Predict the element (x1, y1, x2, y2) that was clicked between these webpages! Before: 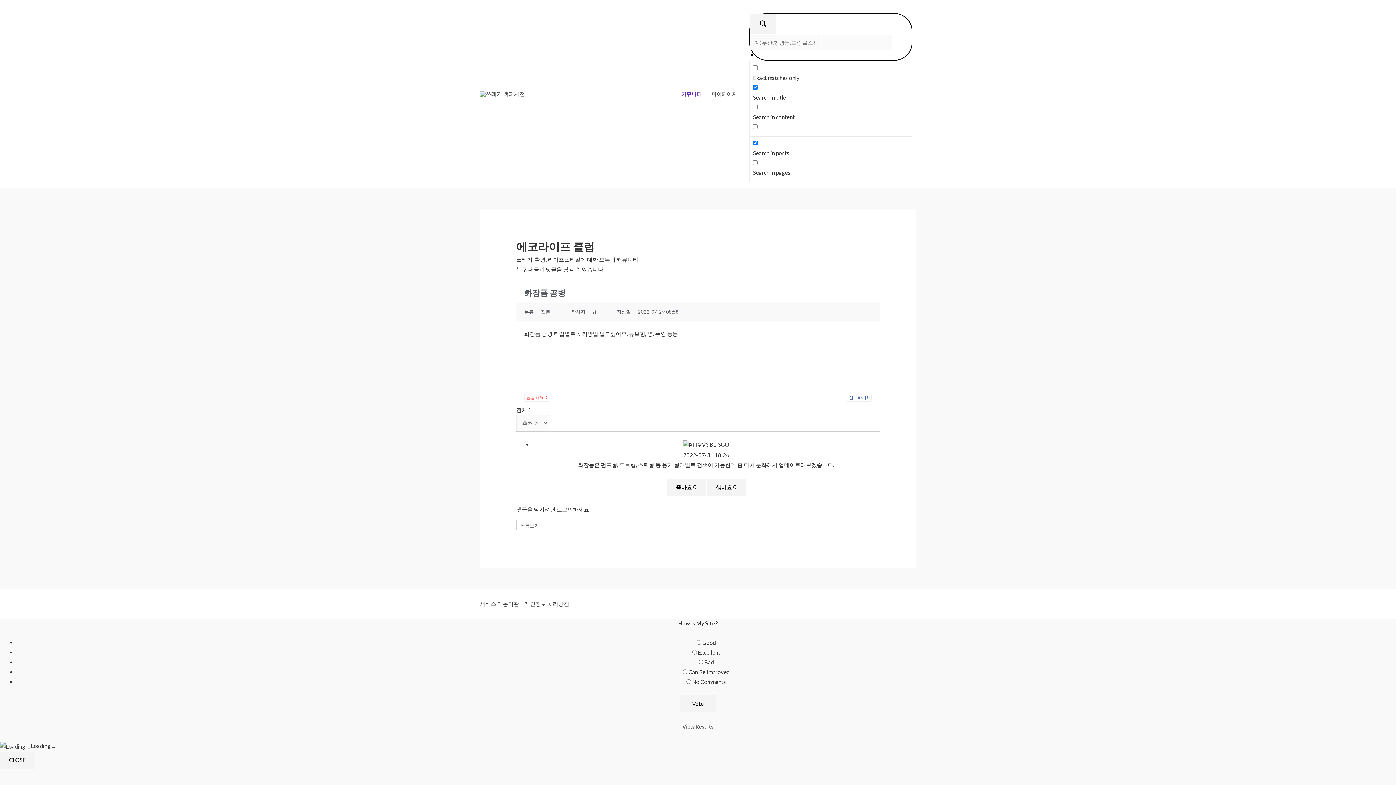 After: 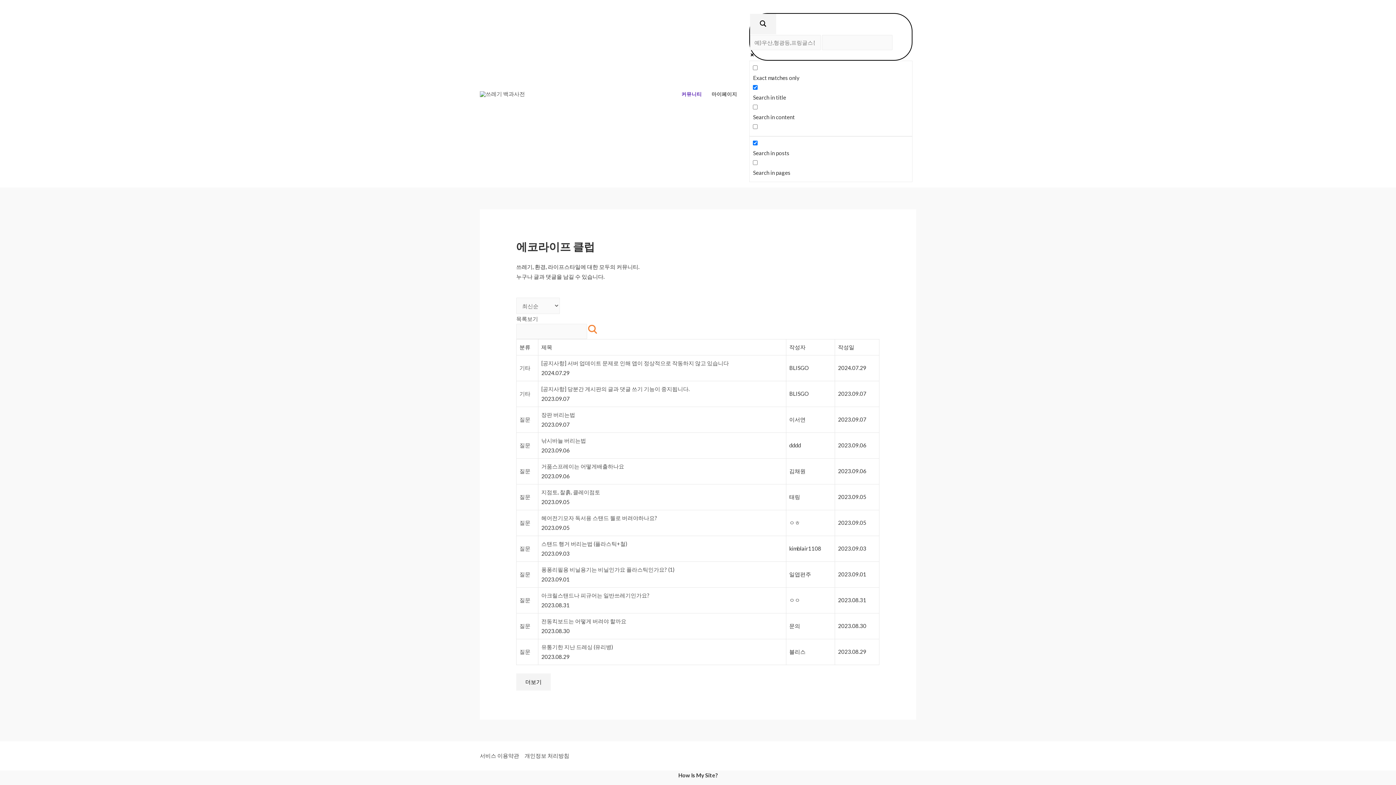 Action: bbox: (516, 520, 543, 530) label: 목록보기